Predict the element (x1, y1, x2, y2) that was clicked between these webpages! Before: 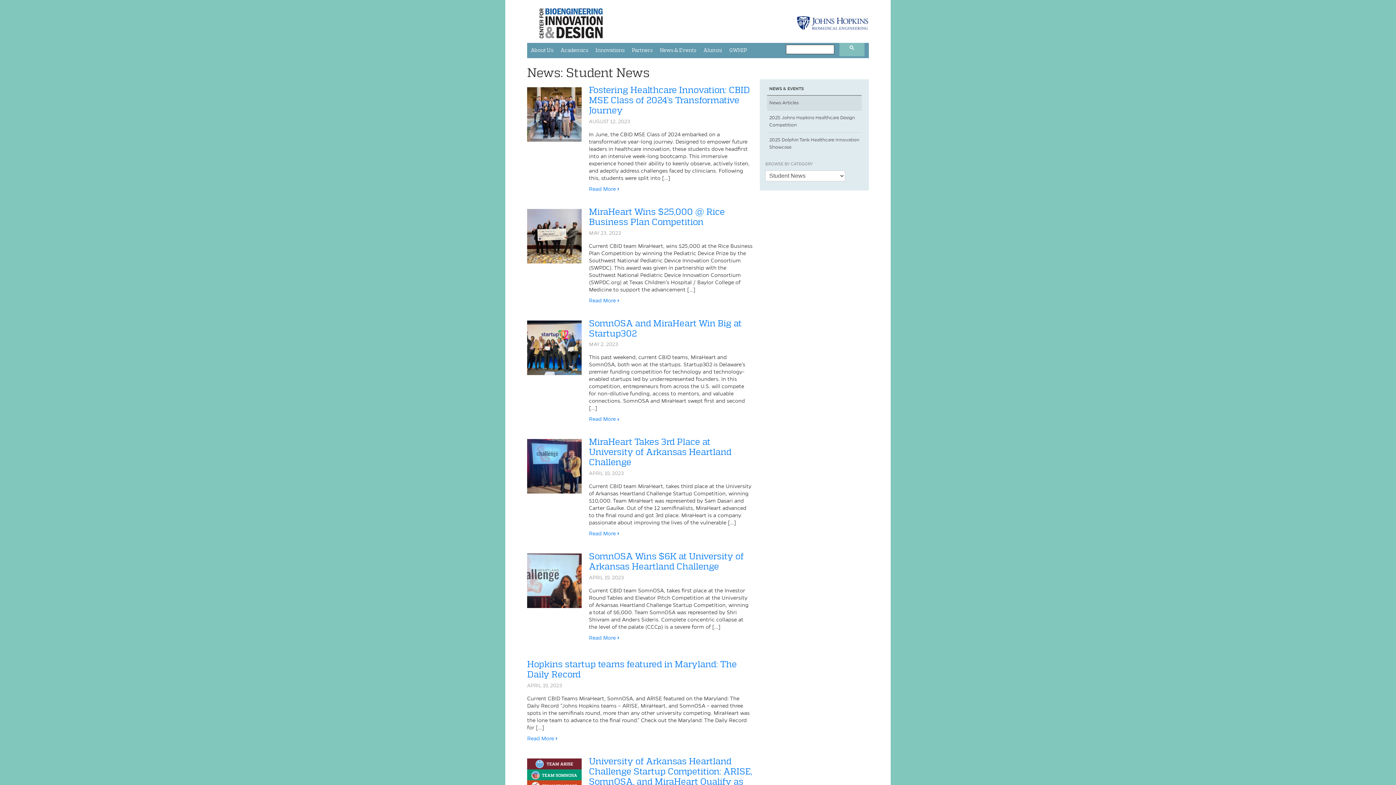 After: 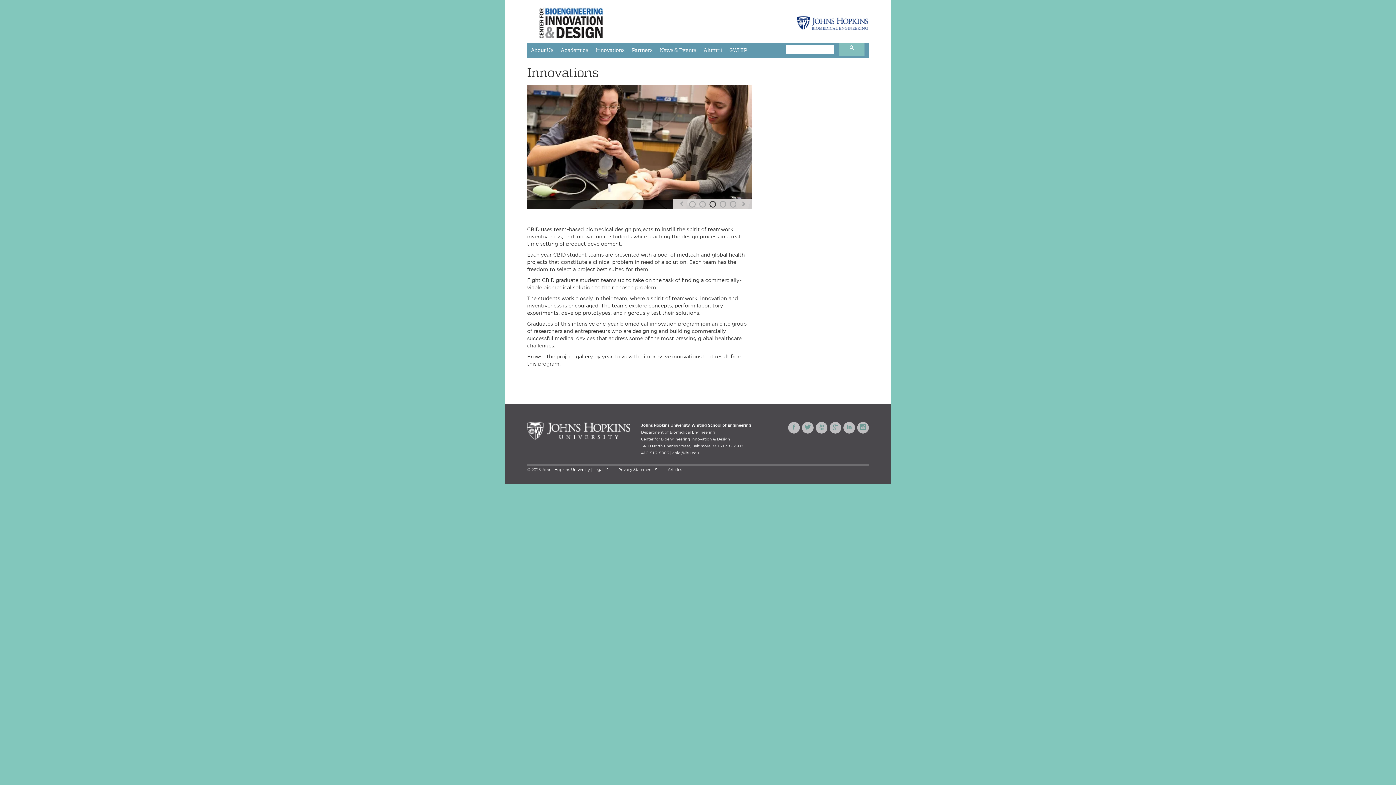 Action: bbox: (592, 42, 628, 58) label: Innovations